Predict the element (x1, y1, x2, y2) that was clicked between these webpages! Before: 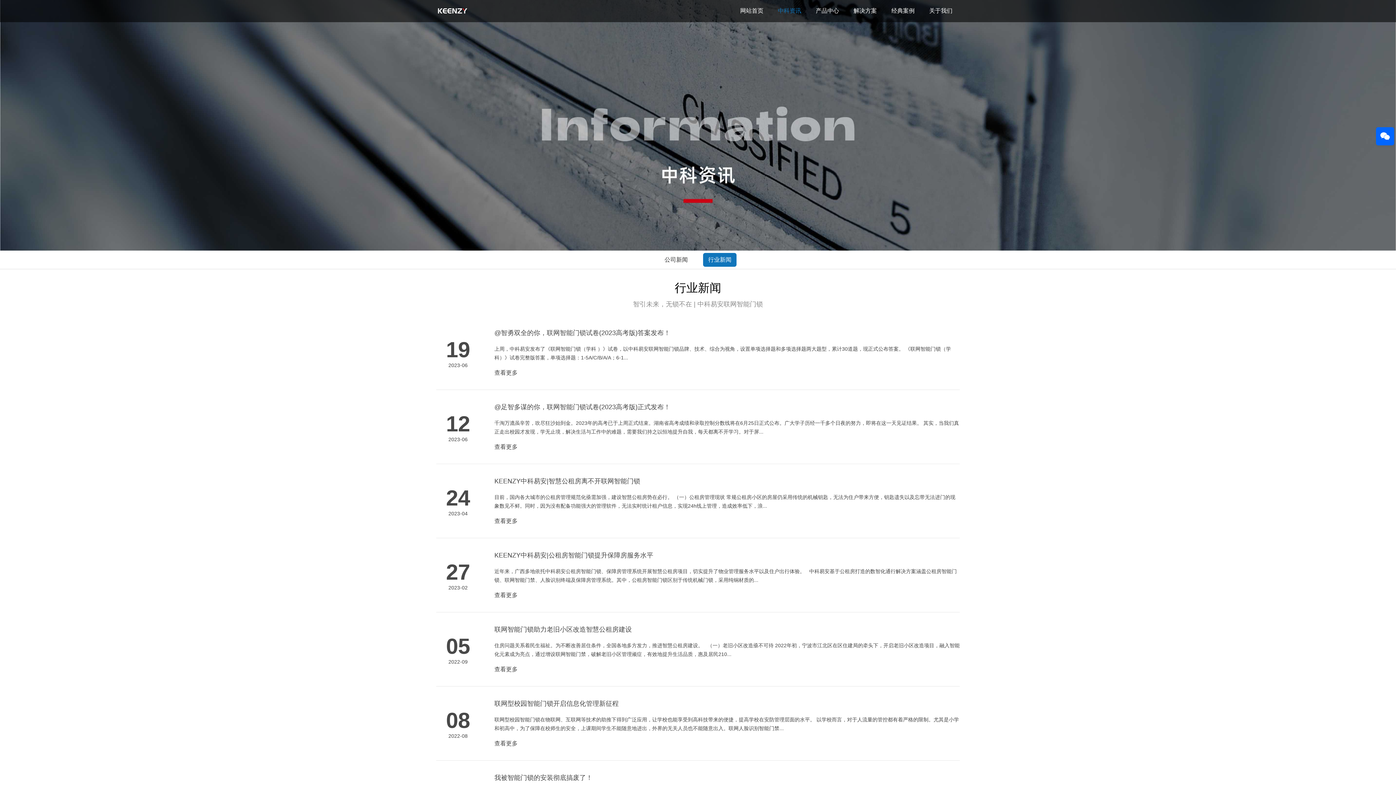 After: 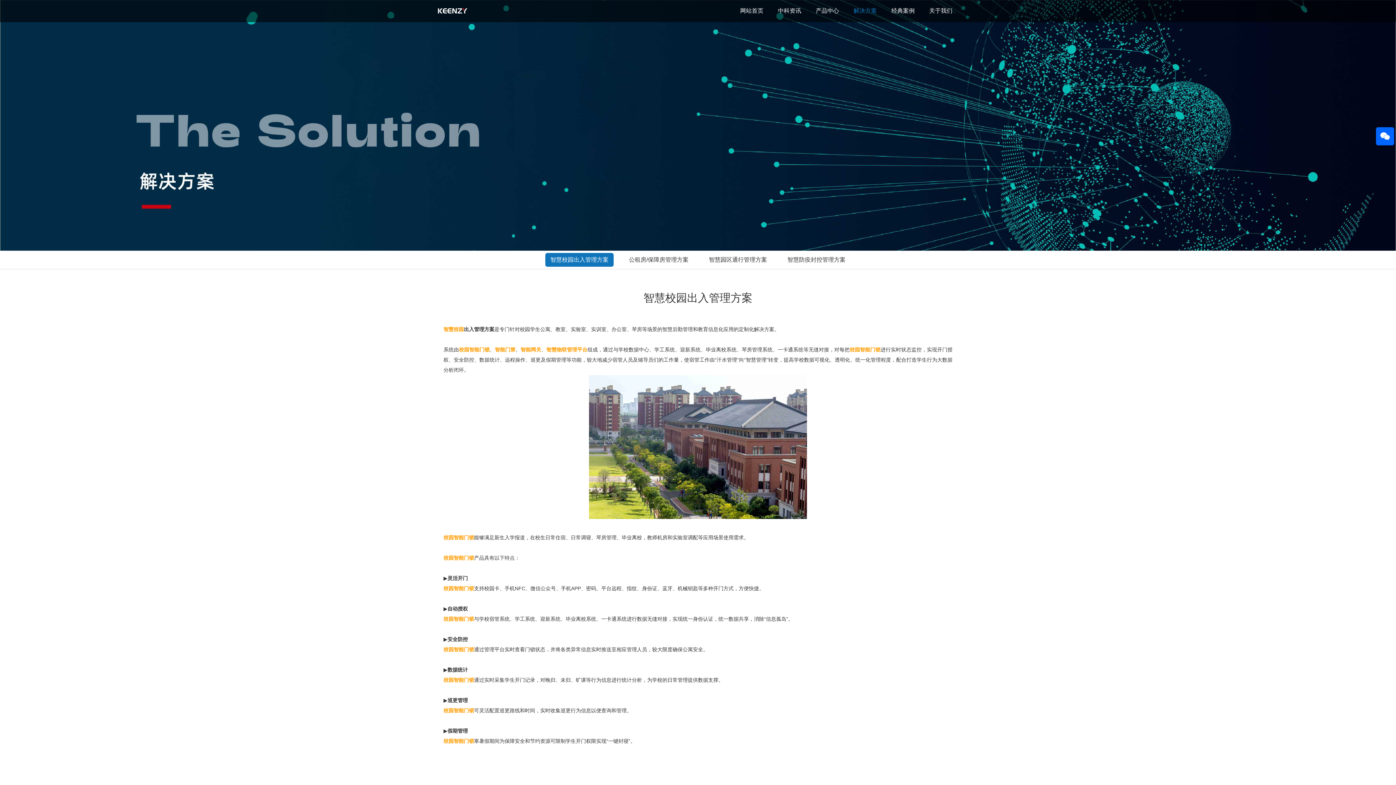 Action: label: 解决方案 bbox: (846, 0, 884, 21)